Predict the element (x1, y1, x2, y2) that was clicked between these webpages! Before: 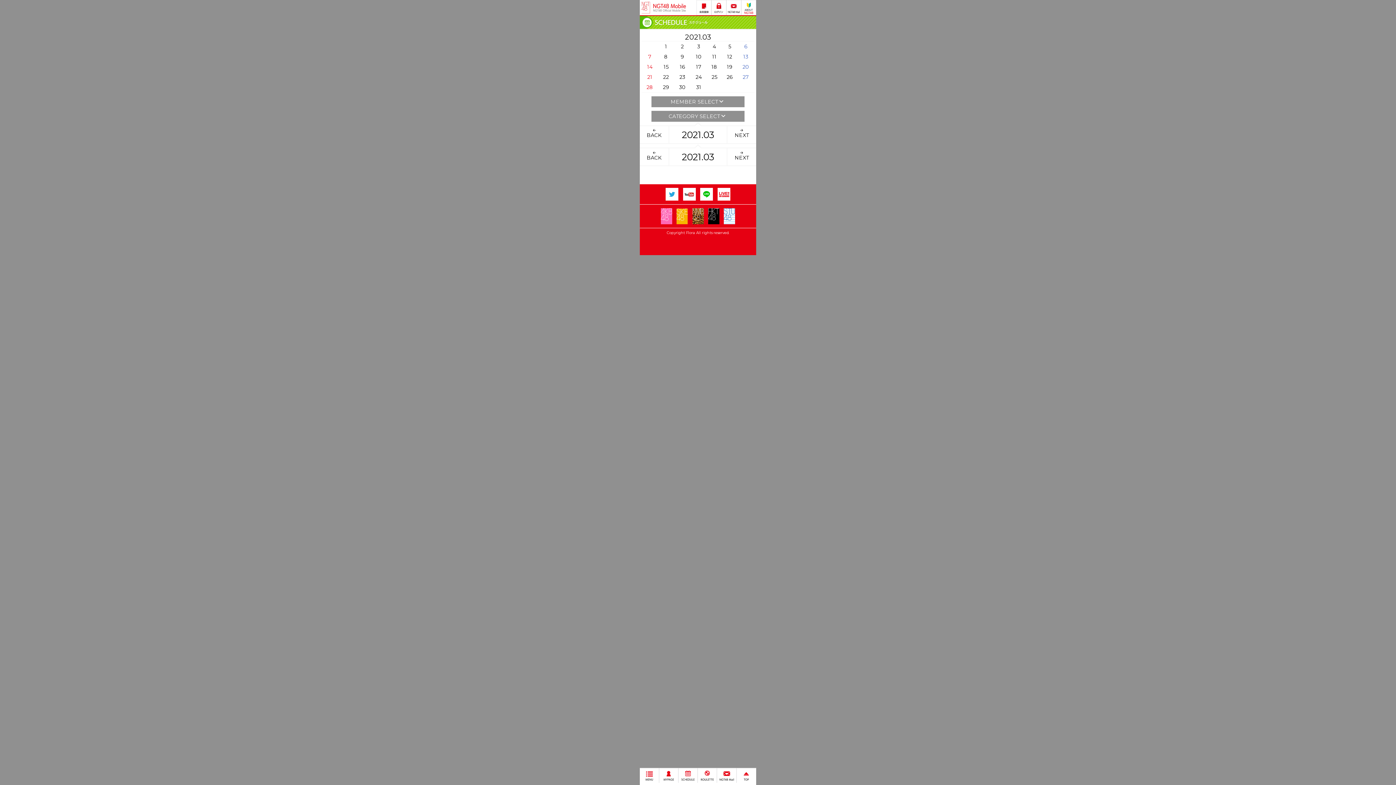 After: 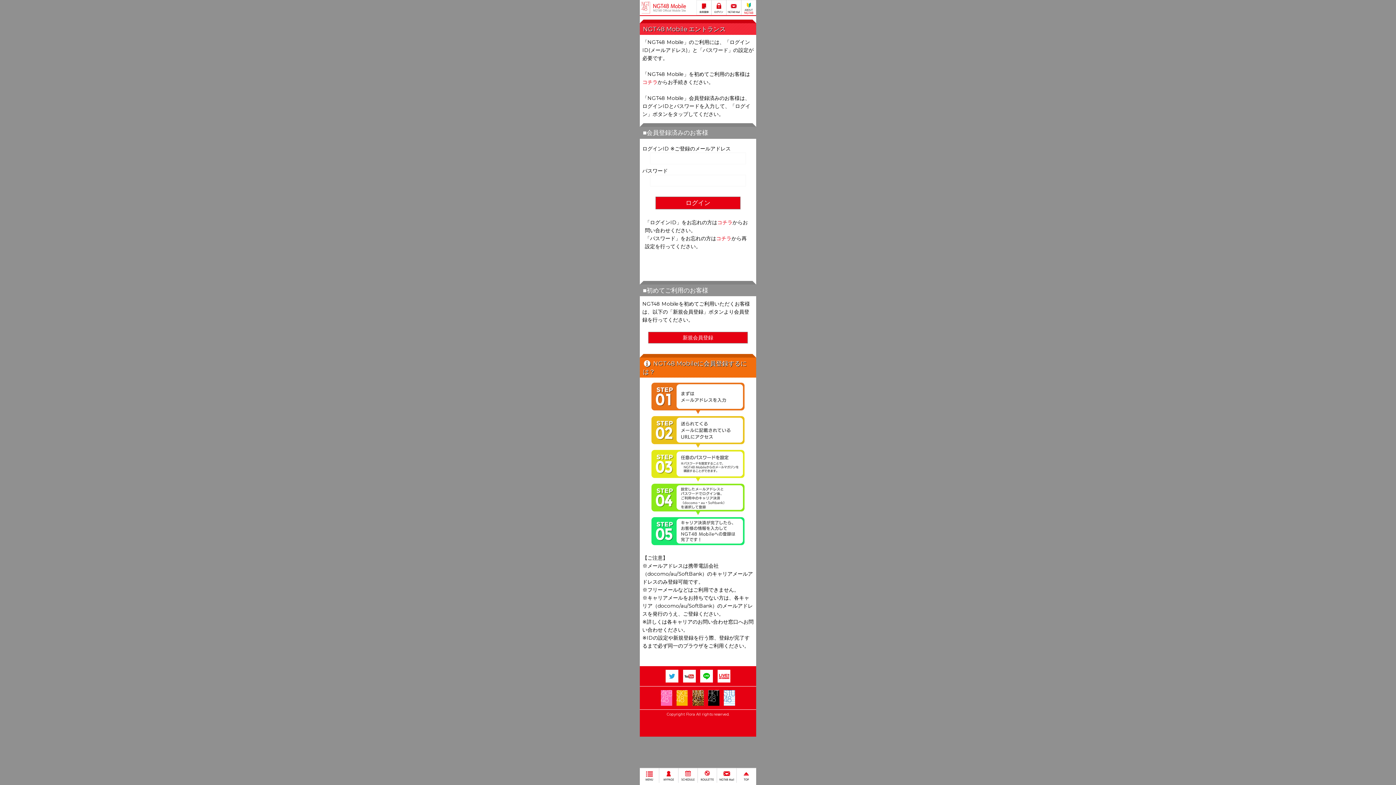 Action: bbox: (659, 768, 678, 785)